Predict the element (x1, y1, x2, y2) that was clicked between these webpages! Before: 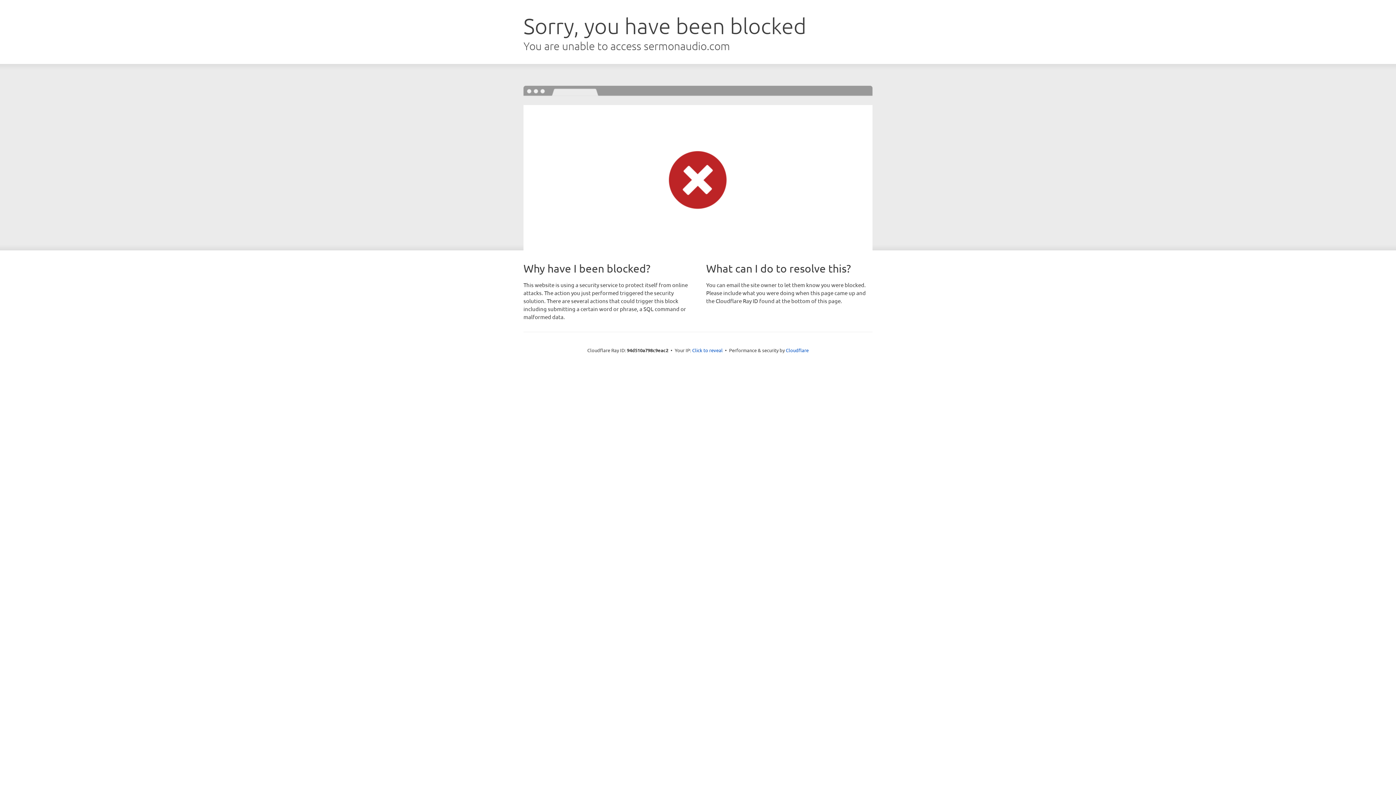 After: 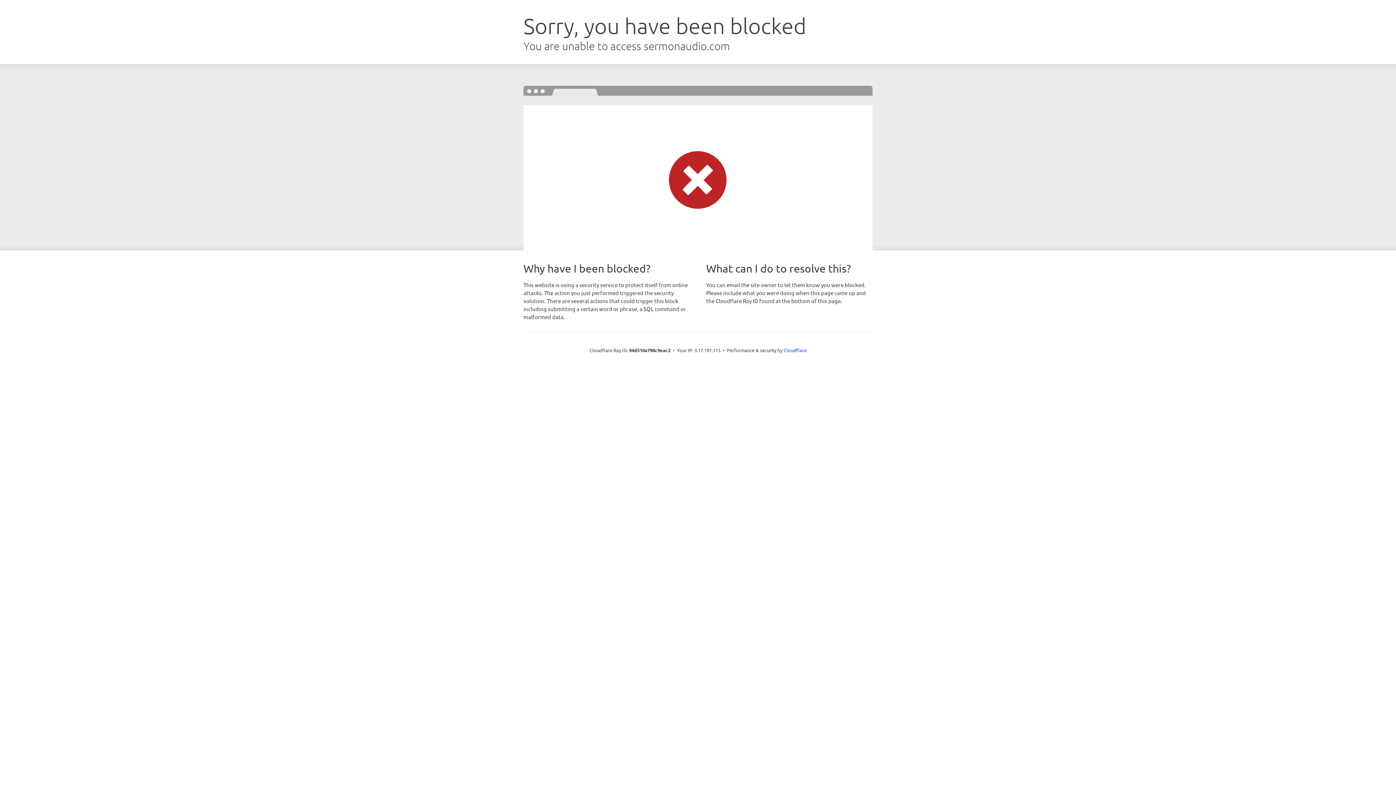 Action: label: Click to reveal bbox: (692, 346, 722, 353)